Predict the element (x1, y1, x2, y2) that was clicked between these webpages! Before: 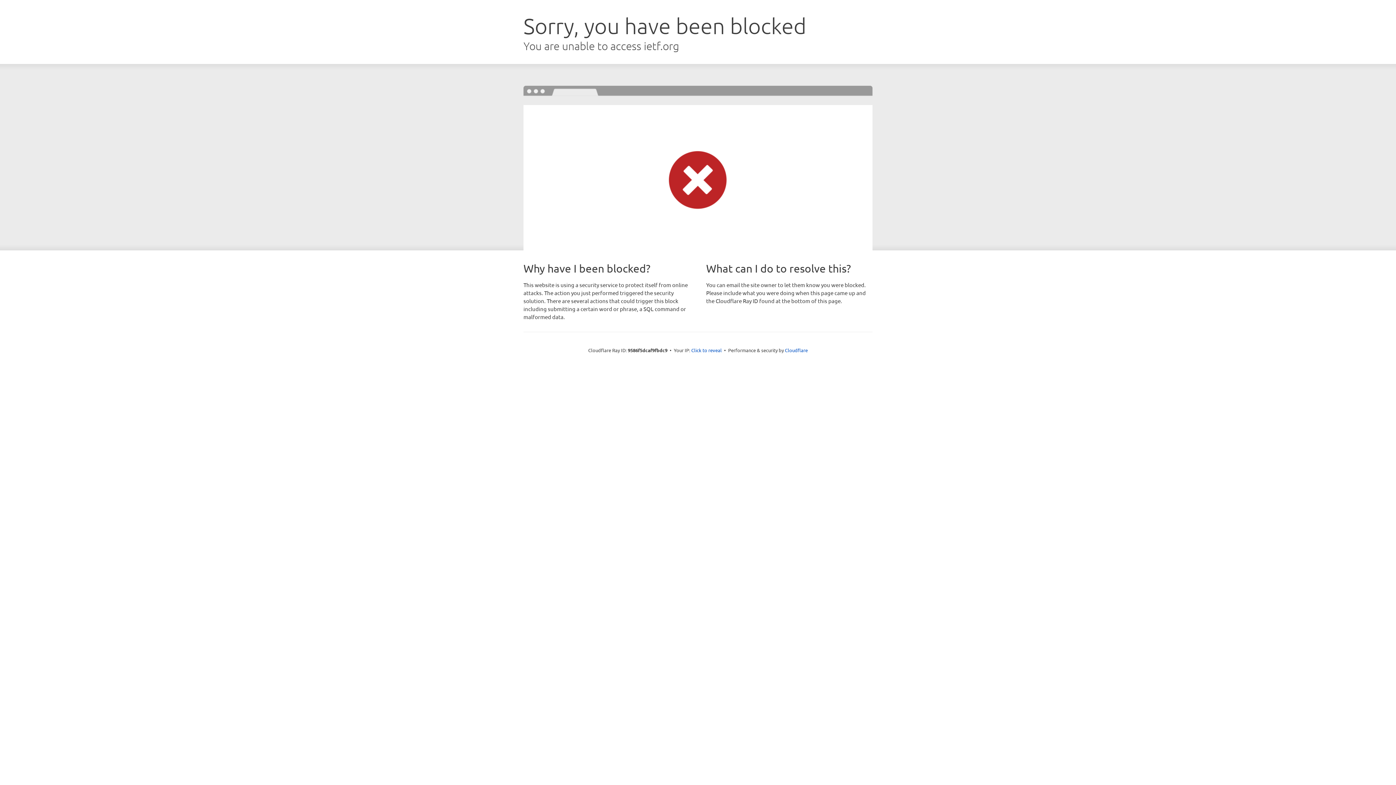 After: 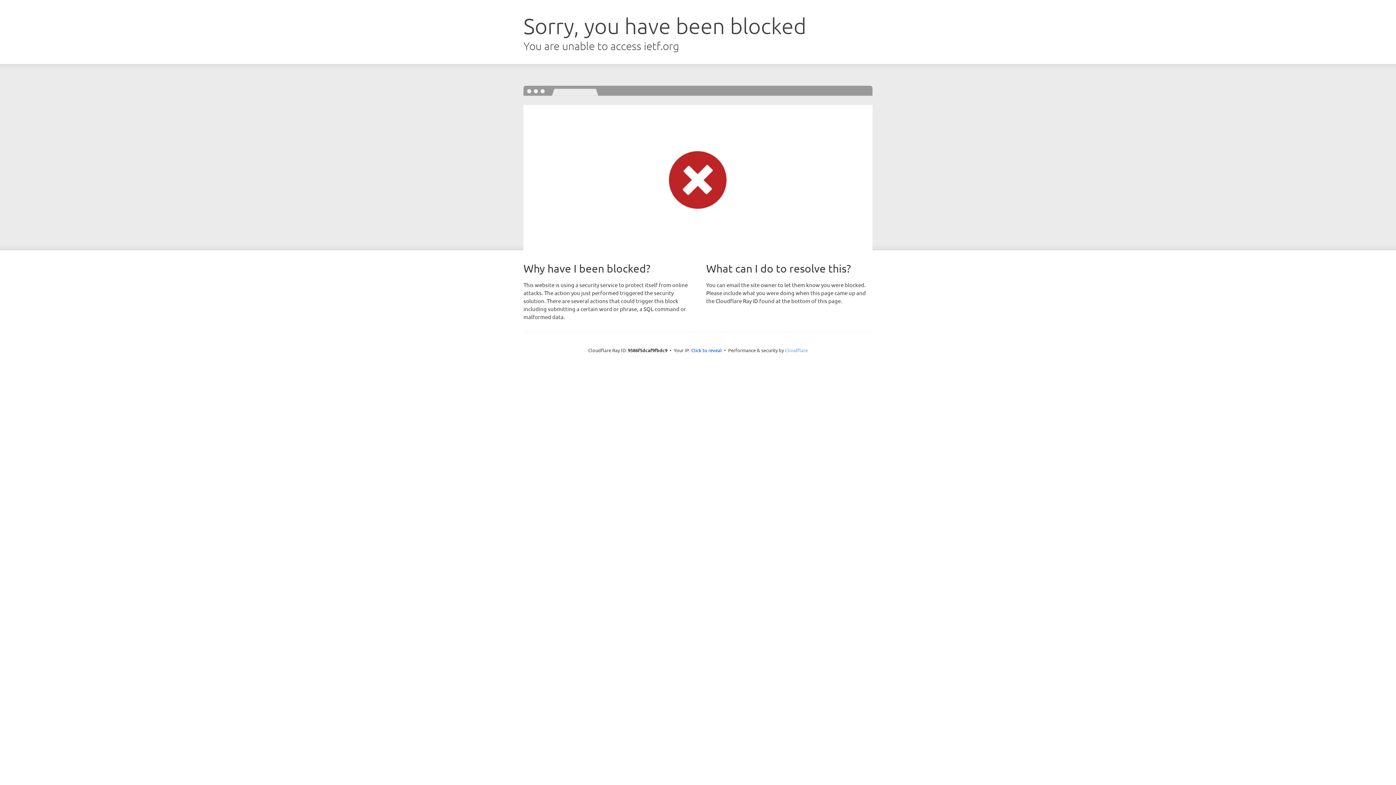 Action: label: Cloudflare bbox: (785, 347, 808, 353)